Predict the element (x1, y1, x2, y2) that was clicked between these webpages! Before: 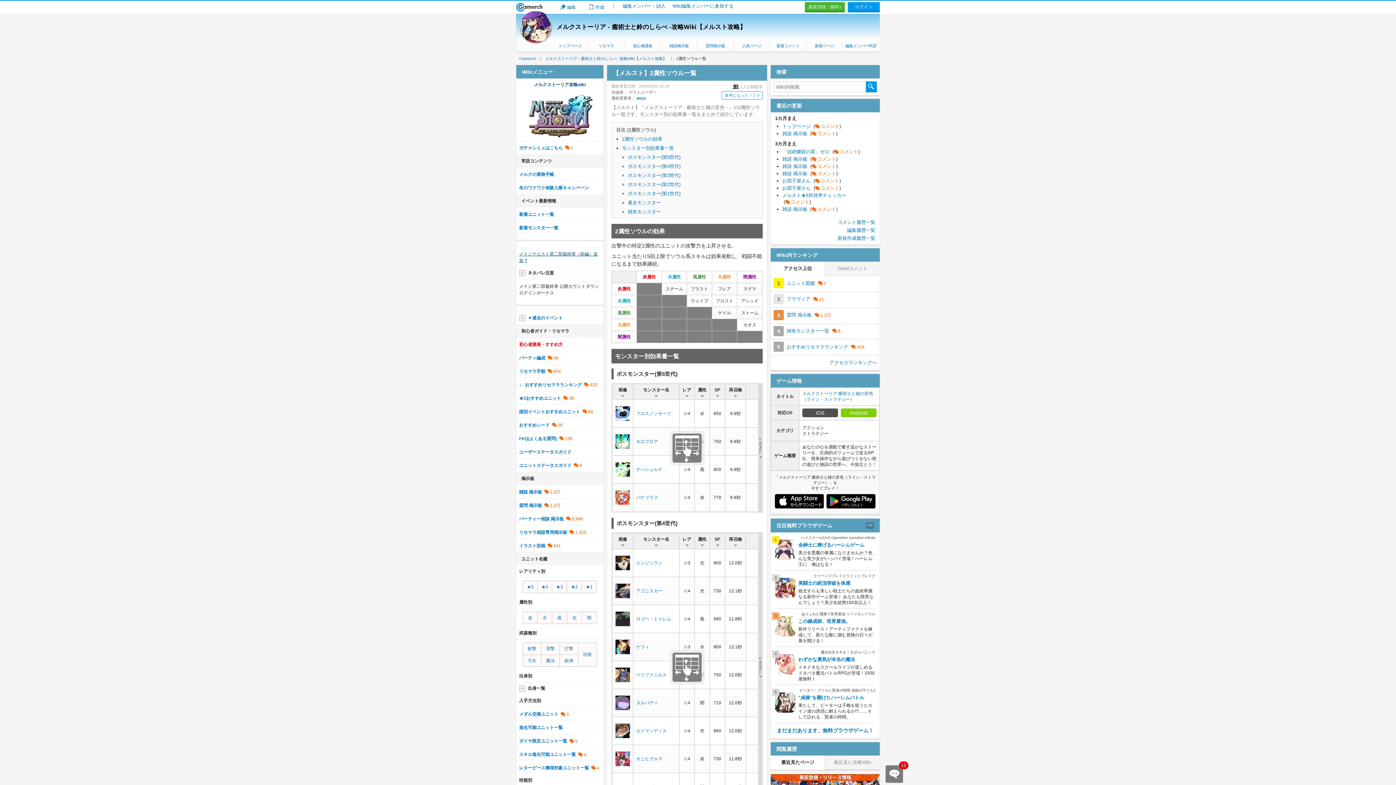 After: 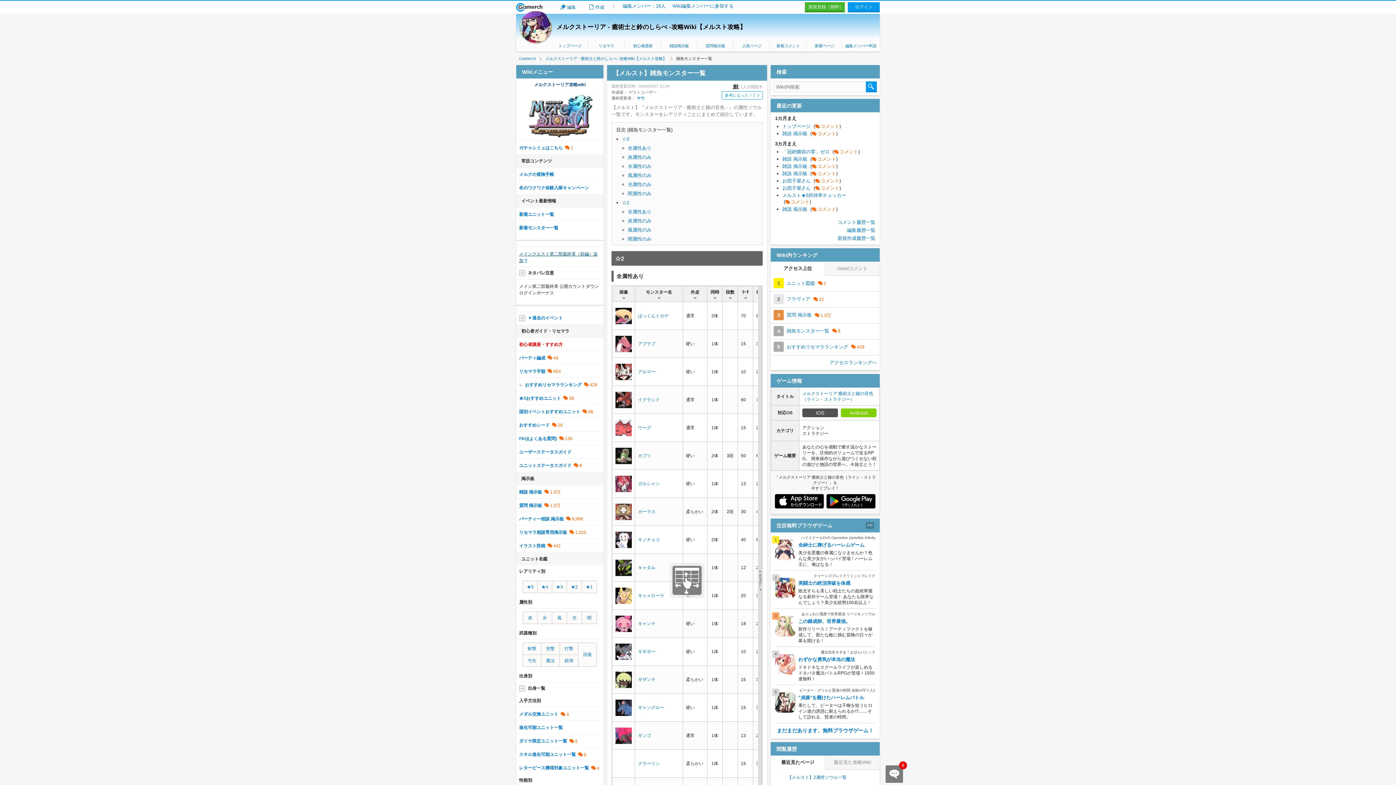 Action: bbox: (786, 326, 840, 336) label: 雑魚モンスター一覧 